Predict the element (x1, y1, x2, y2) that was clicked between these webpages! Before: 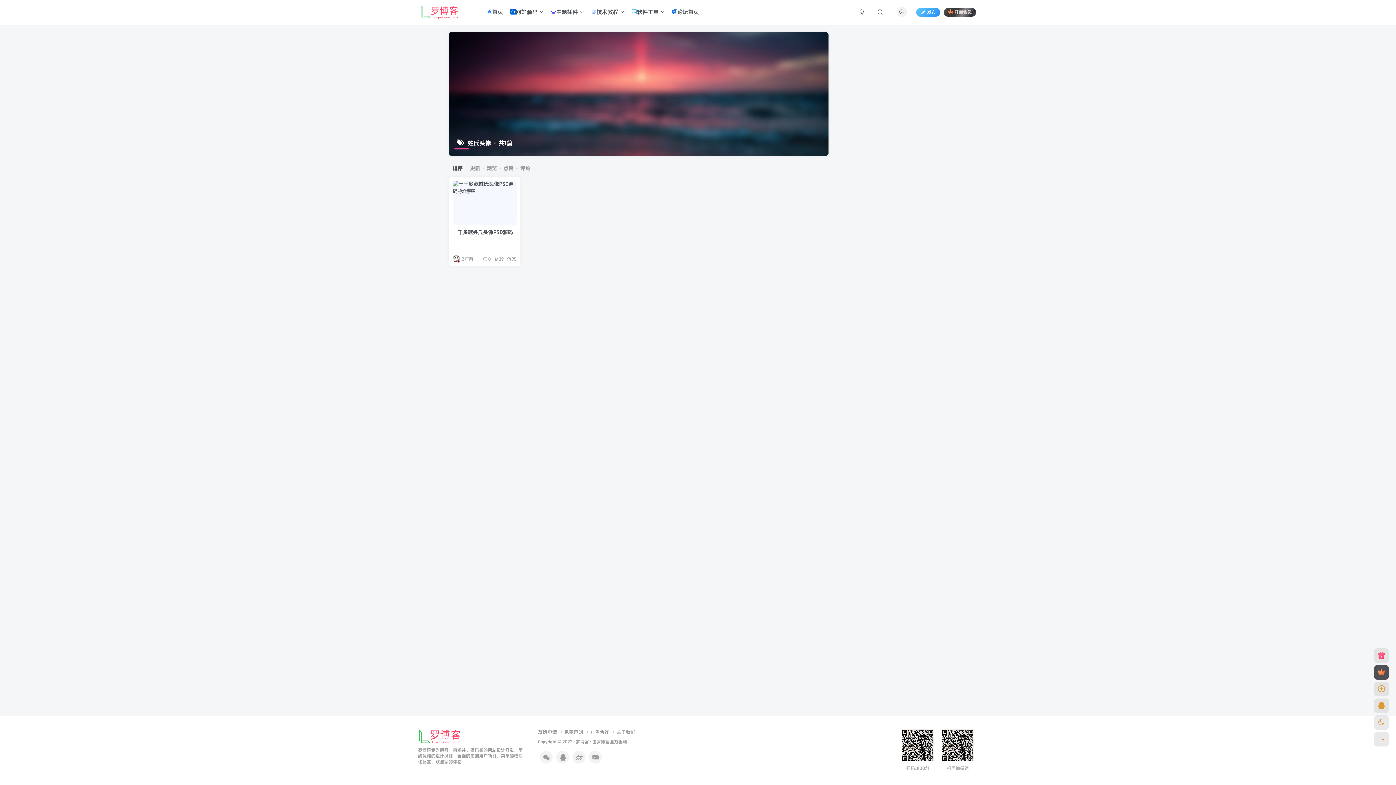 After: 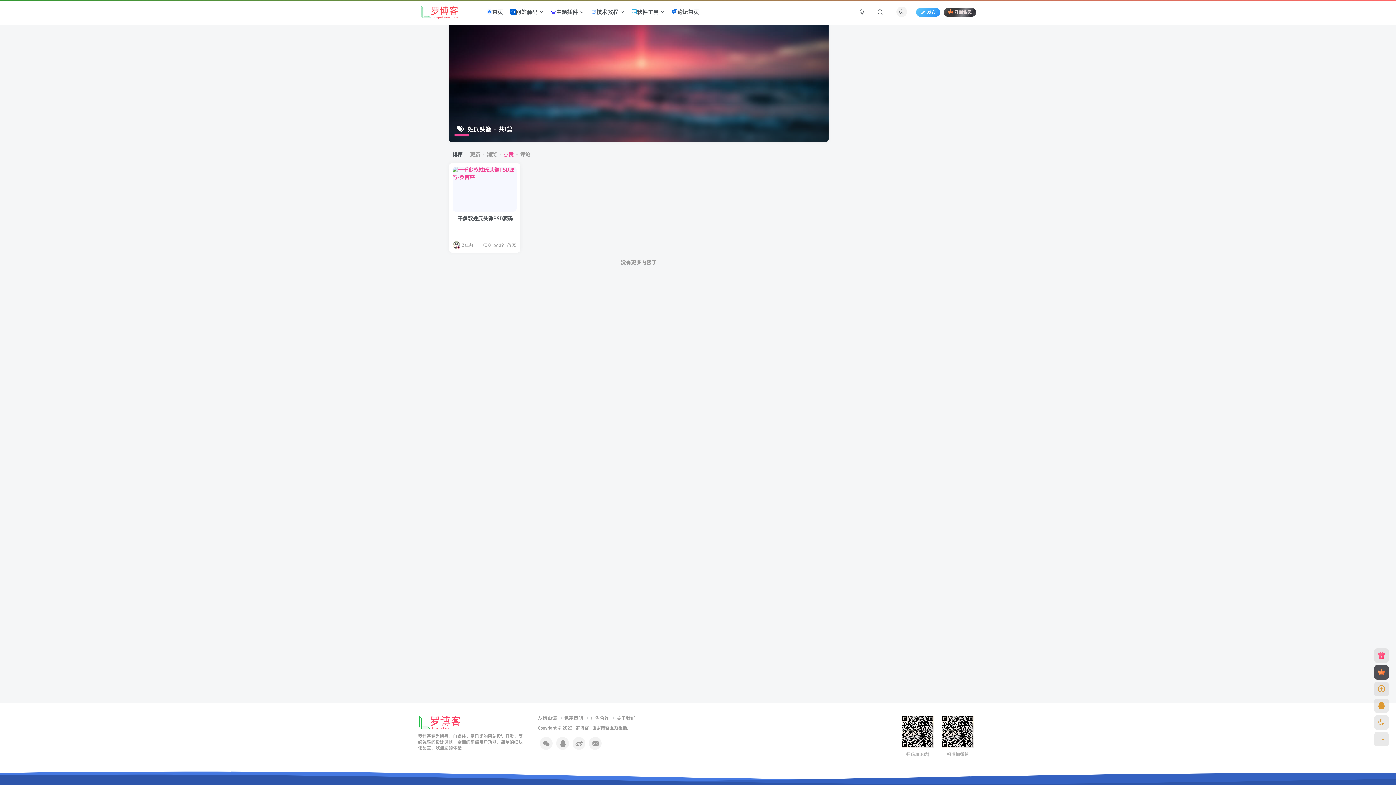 Action: label: 点赞 bbox: (497, 165, 513, 171)